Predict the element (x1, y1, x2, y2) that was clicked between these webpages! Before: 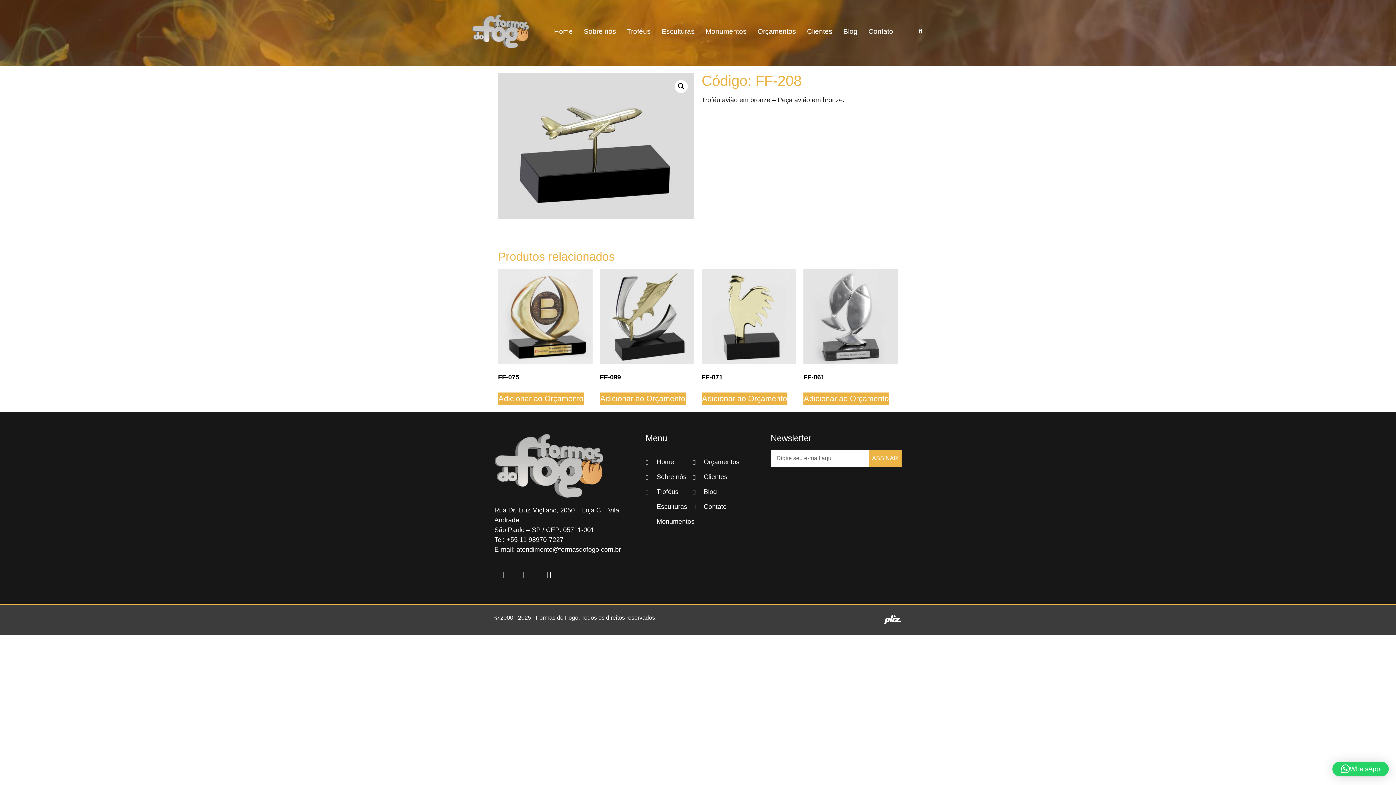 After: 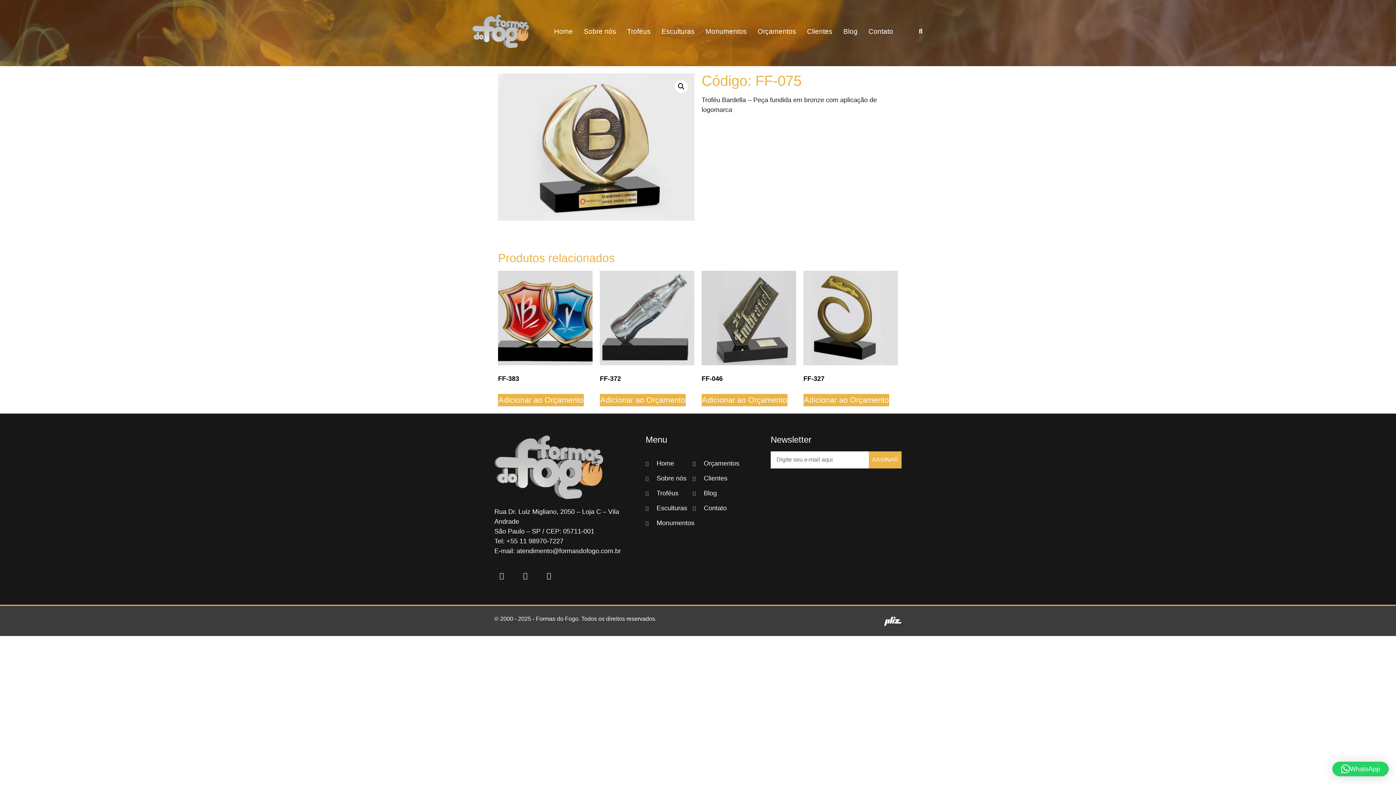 Action: bbox: (498, 269, 592, 384) label: FF-075